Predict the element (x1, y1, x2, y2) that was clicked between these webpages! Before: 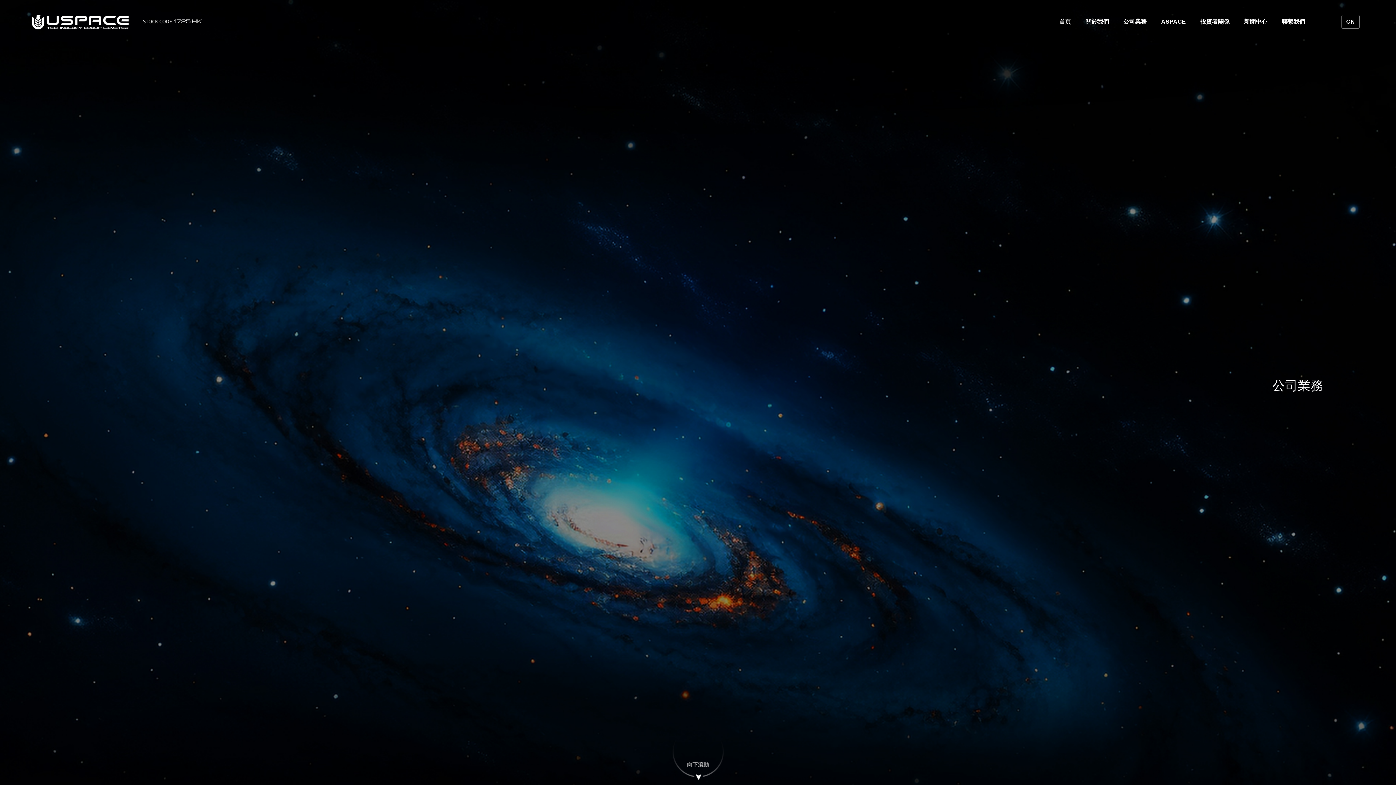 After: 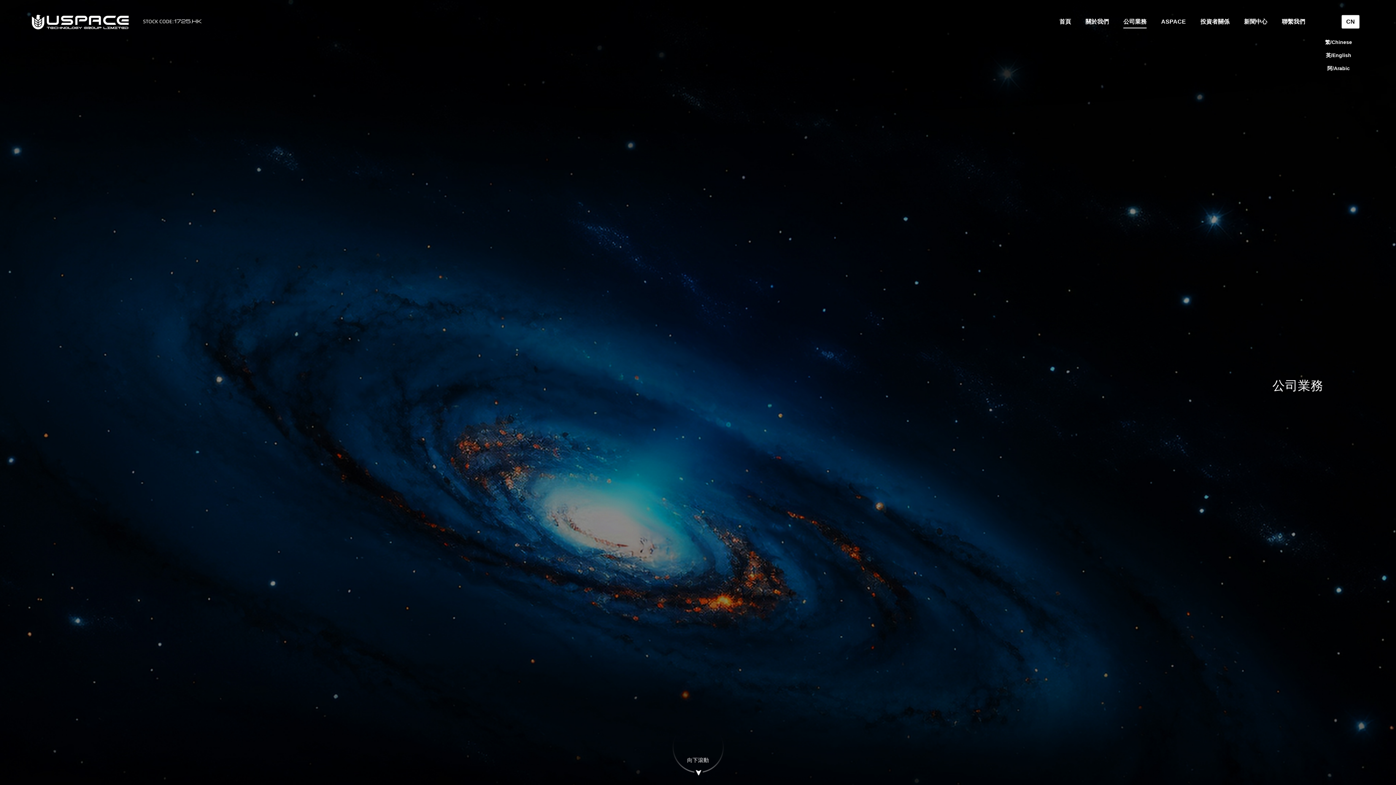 Action: bbox: (1342, 15, 1359, 28) label: CN